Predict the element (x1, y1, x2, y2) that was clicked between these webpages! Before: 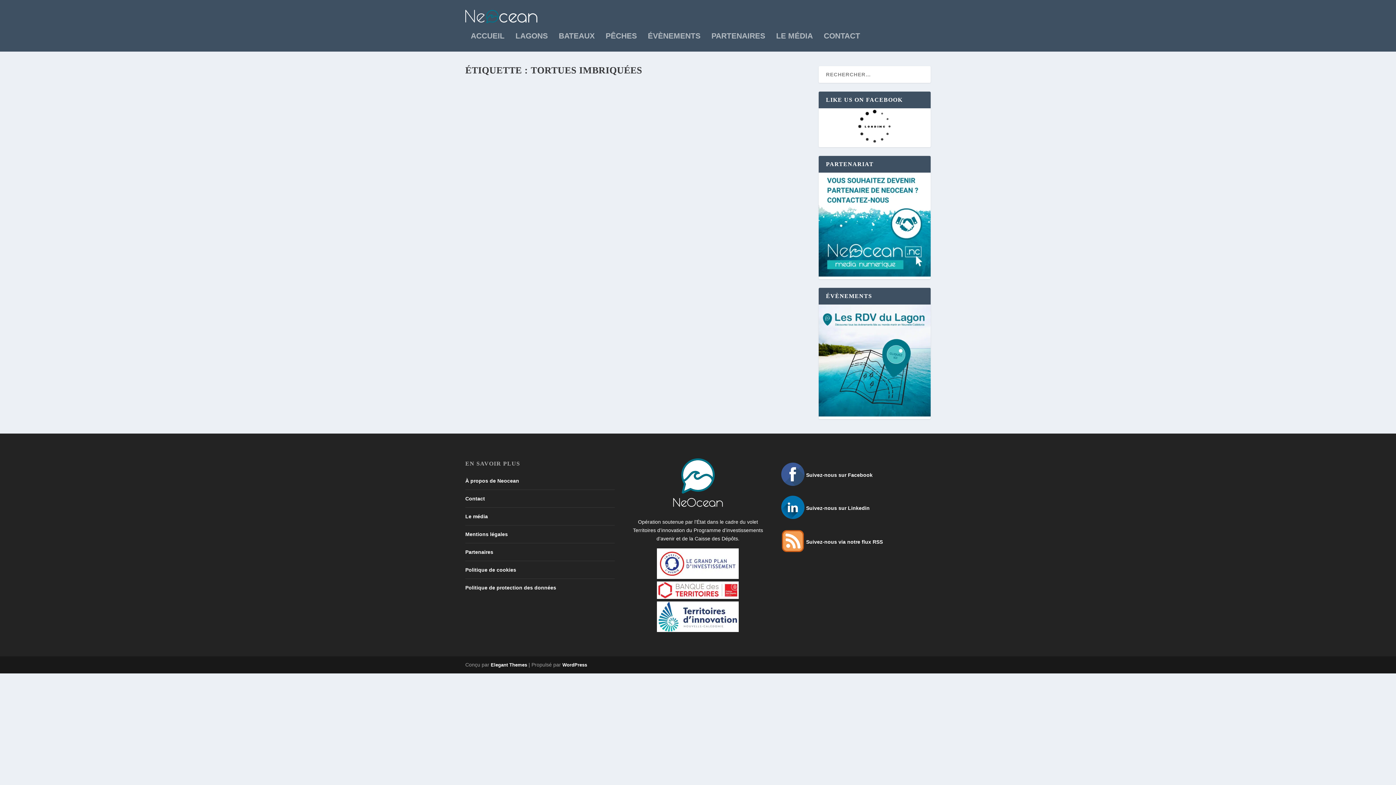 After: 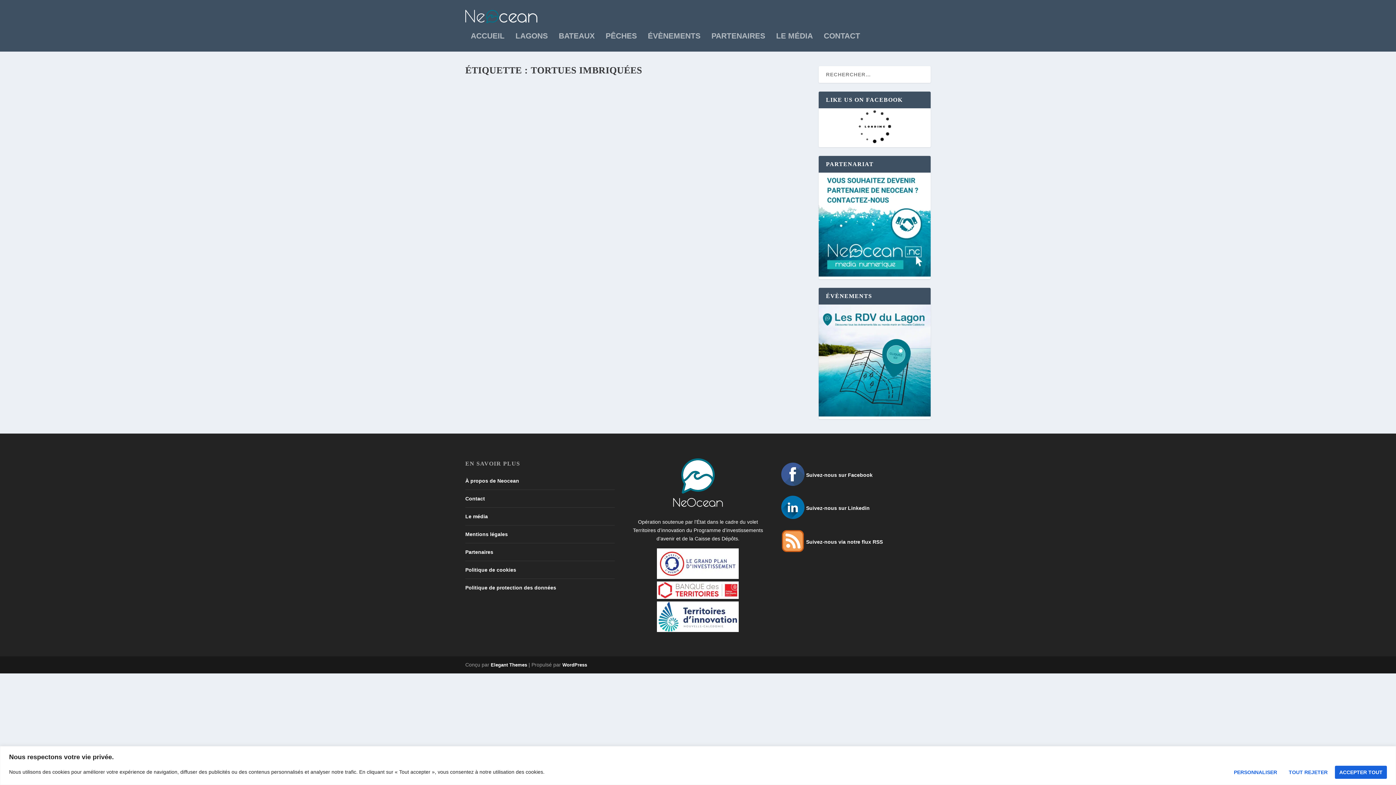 Action: bbox: (657, 594, 739, 600)